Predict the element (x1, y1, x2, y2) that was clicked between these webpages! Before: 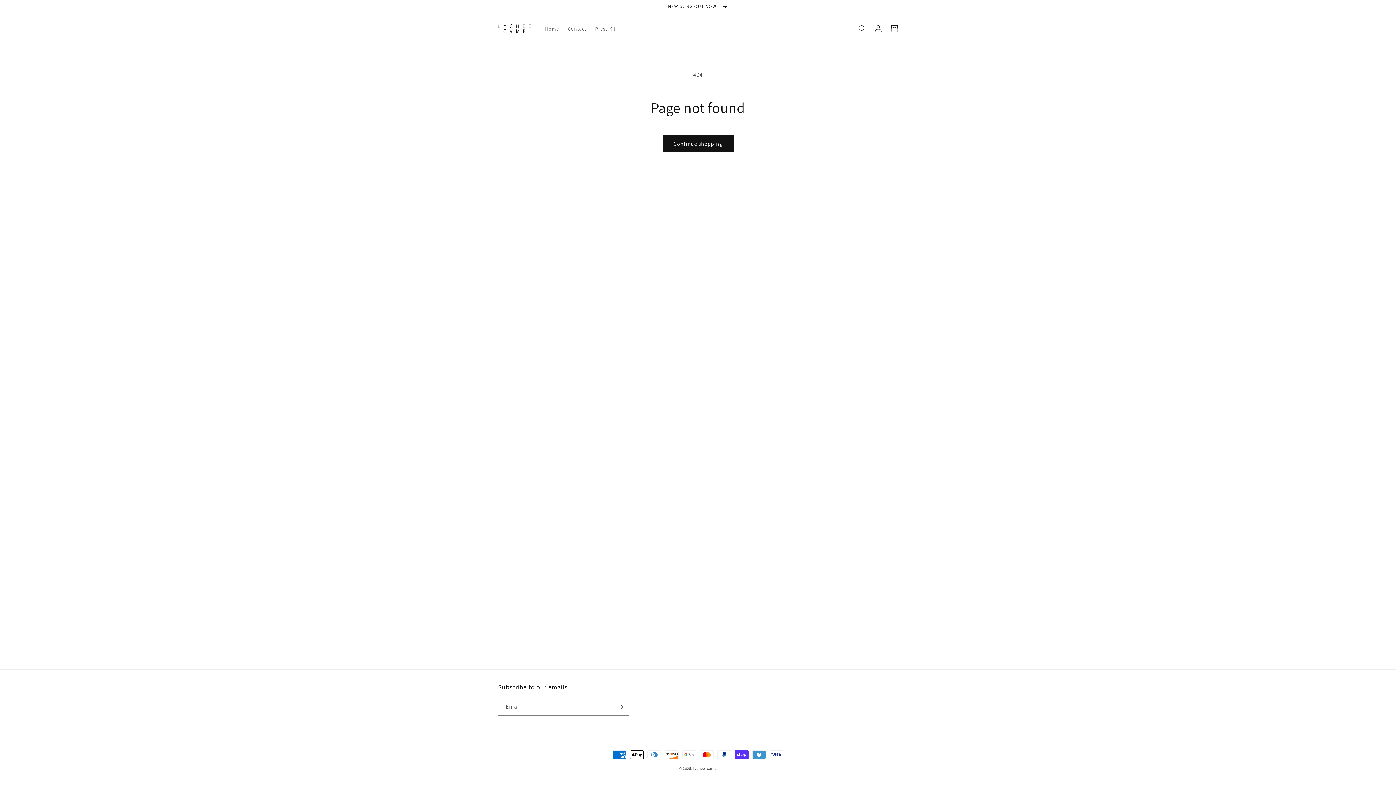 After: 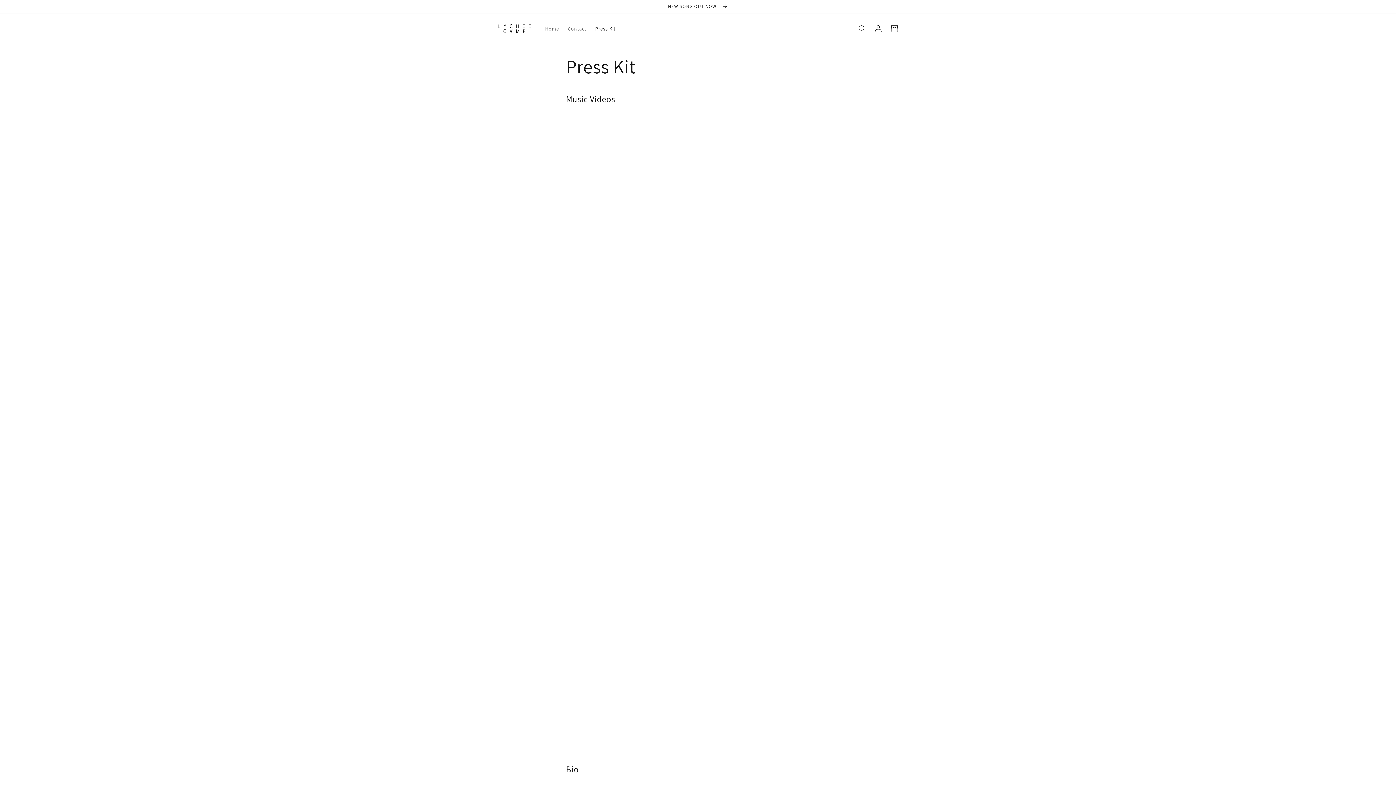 Action: bbox: (590, 21, 620, 36) label: Press Kit